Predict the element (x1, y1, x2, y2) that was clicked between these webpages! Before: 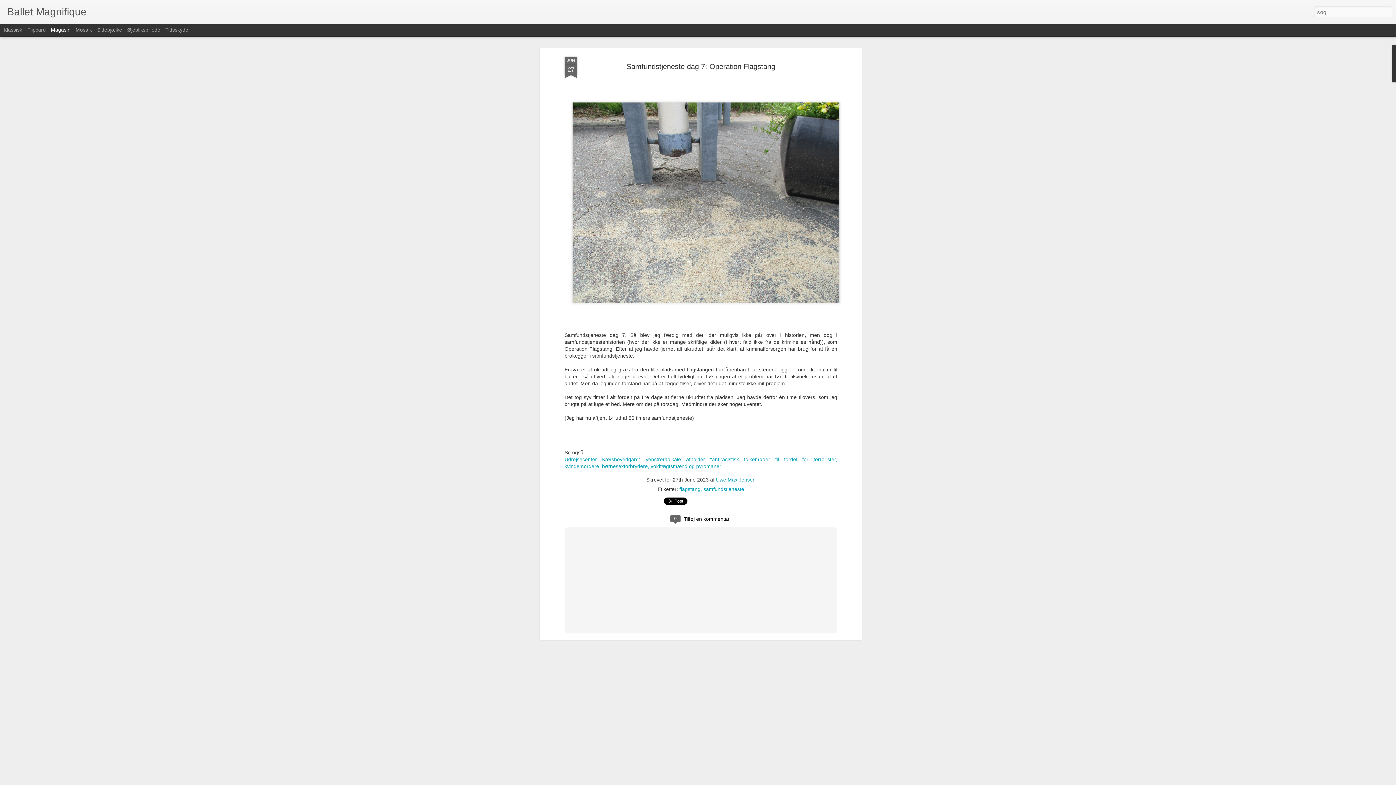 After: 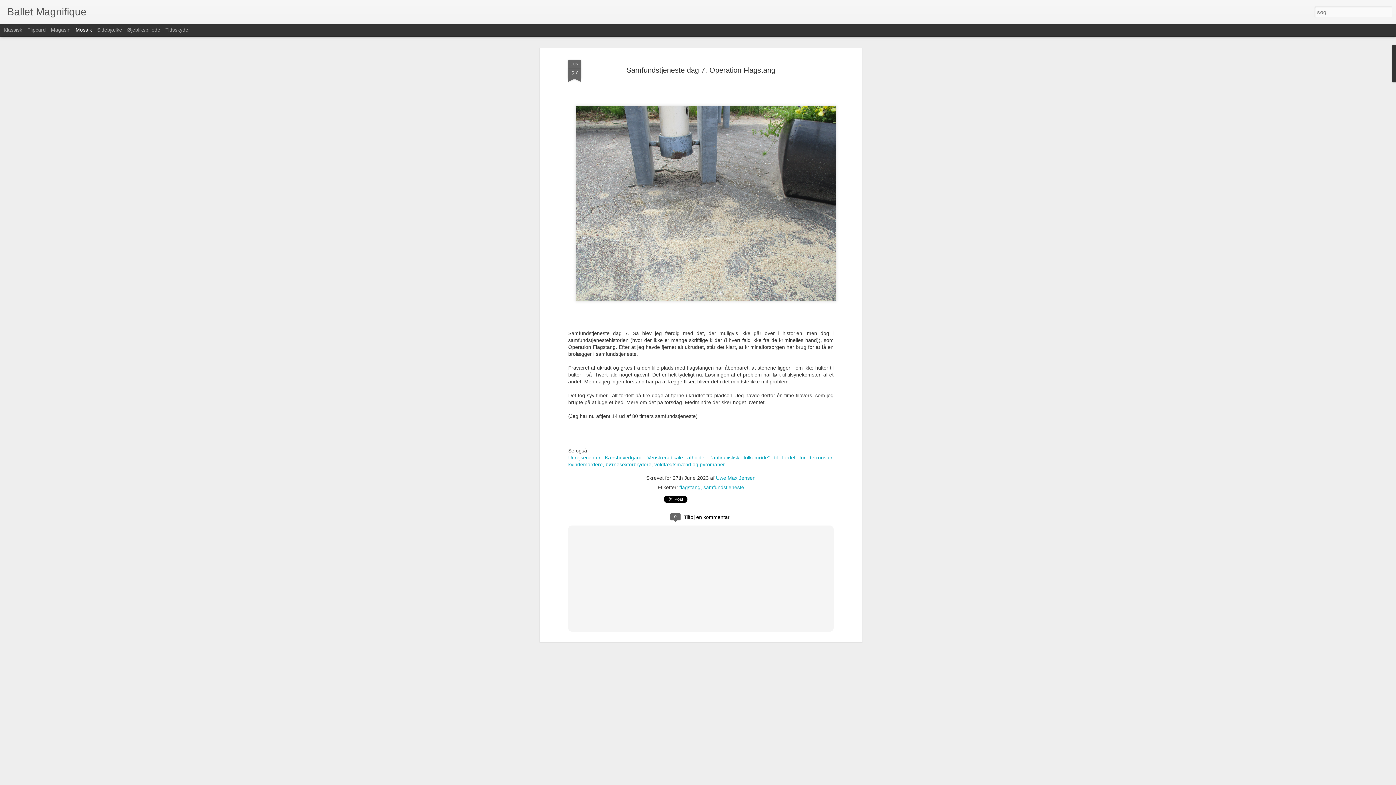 Action: bbox: (75, 26, 92, 32) label: Mosaik